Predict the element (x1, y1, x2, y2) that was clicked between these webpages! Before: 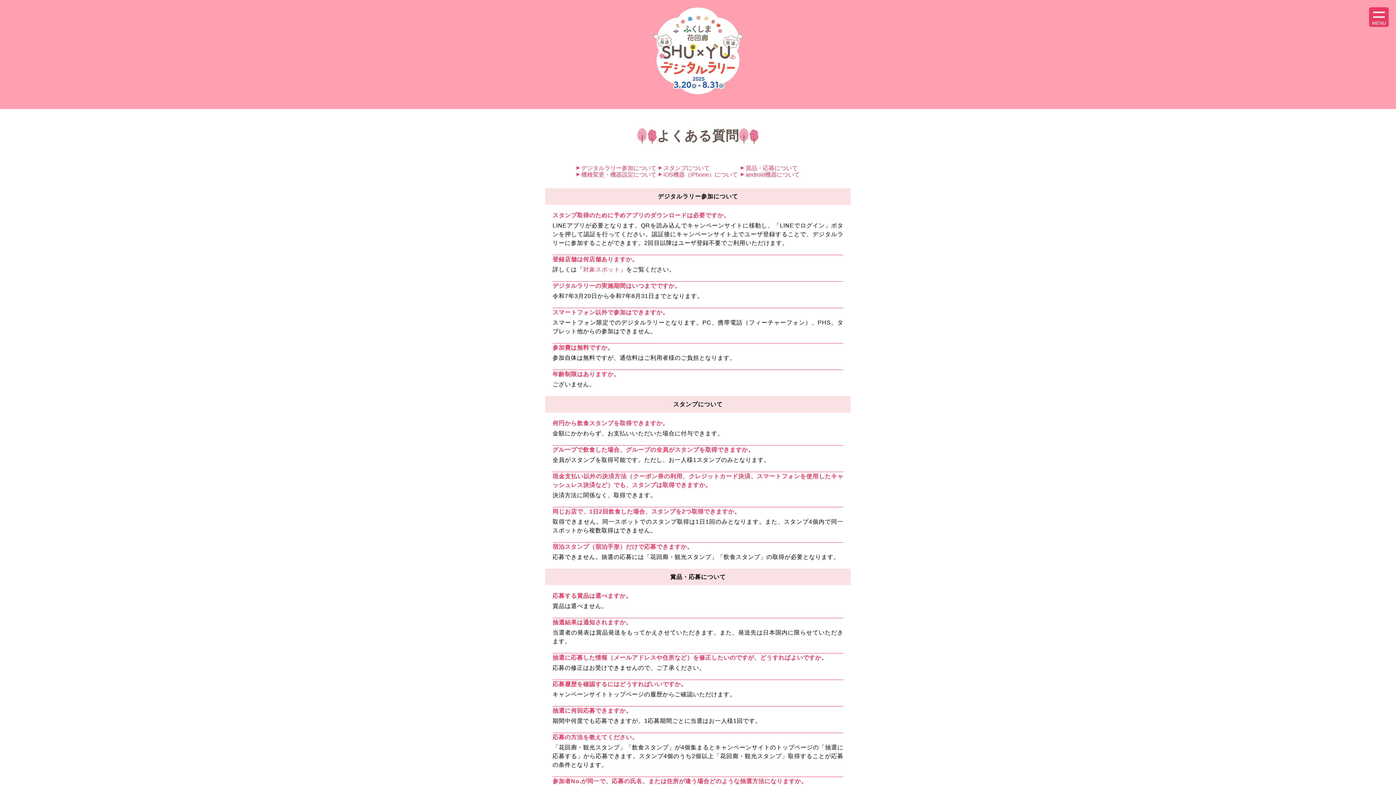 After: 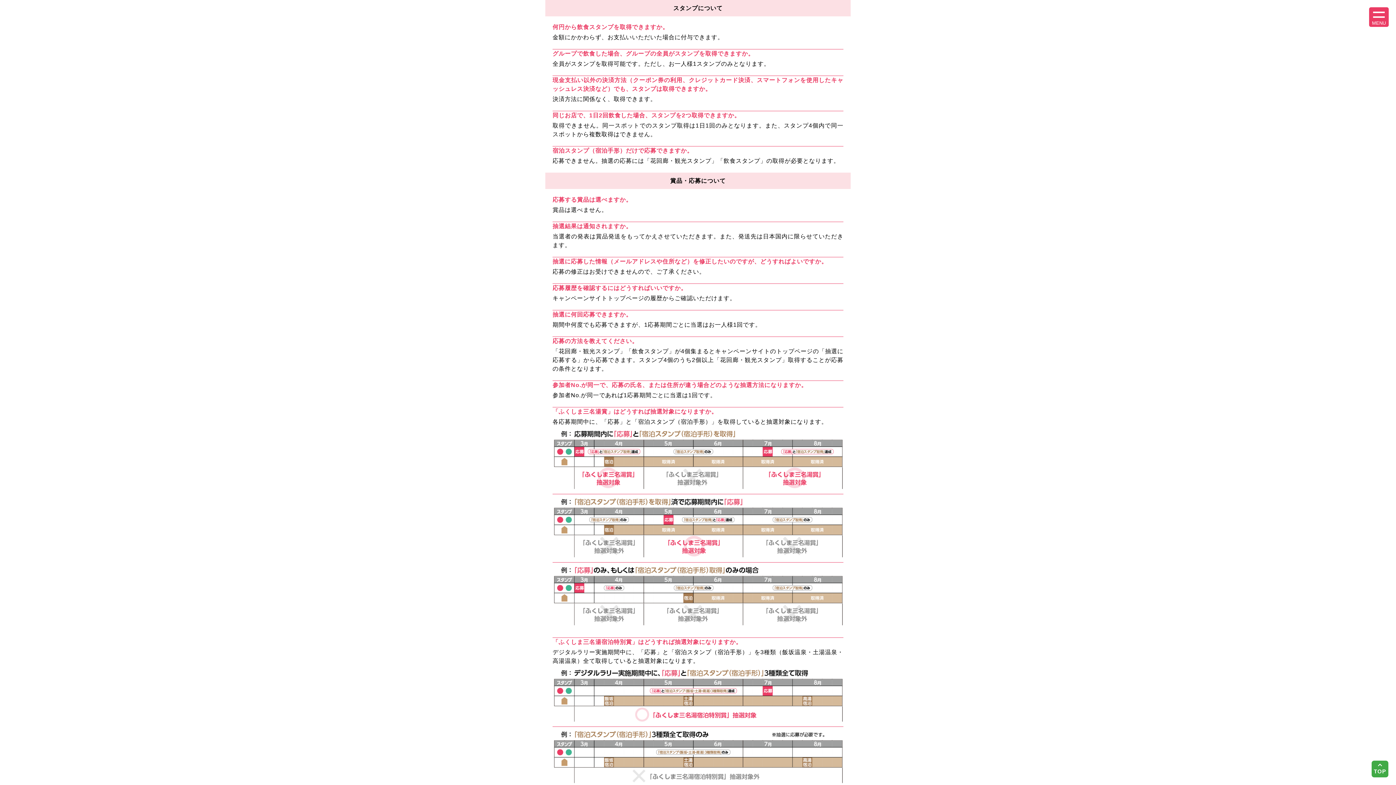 Action: label: スタンプについて bbox: (657, 165, 739, 171)